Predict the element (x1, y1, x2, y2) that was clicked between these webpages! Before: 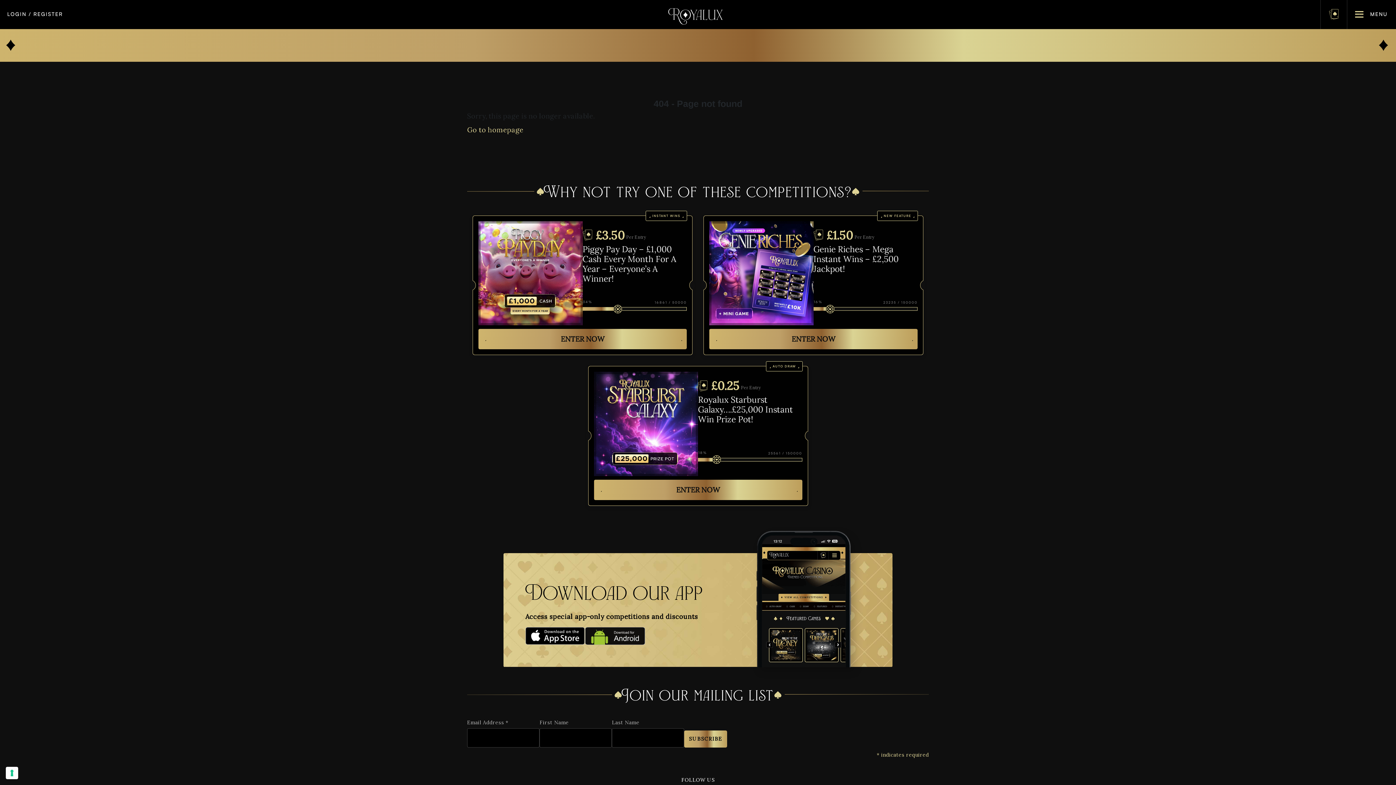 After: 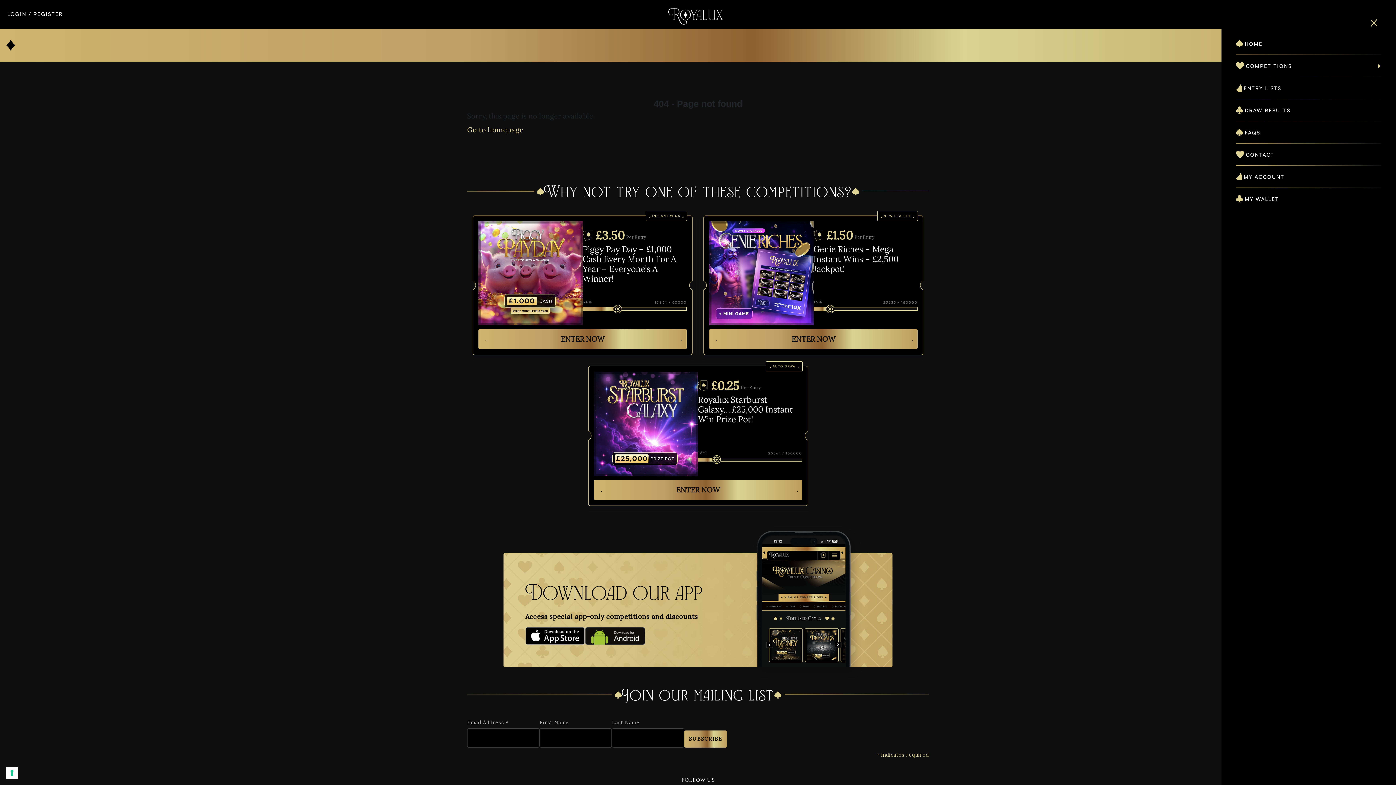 Action: bbox: (1359, 11, 1388, 16) label: Open Menu